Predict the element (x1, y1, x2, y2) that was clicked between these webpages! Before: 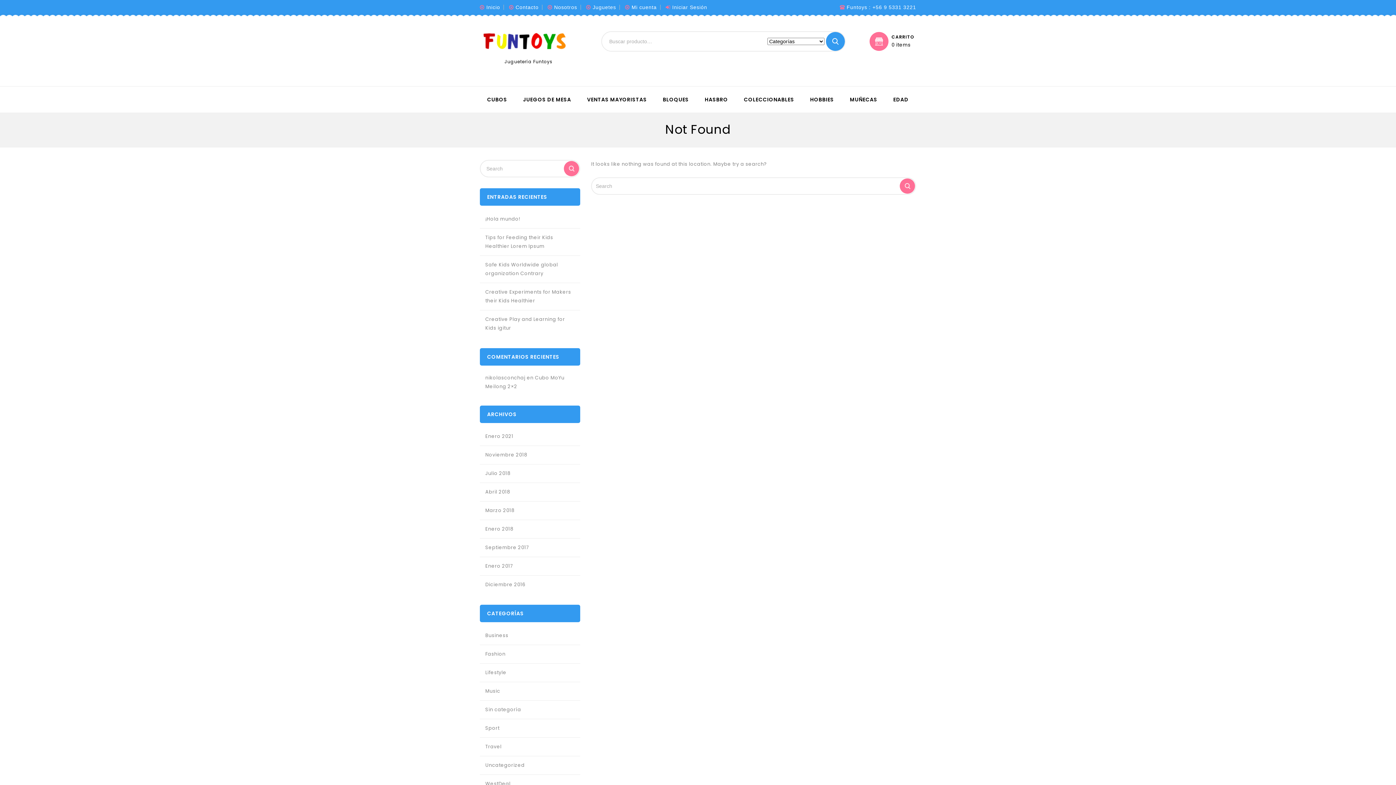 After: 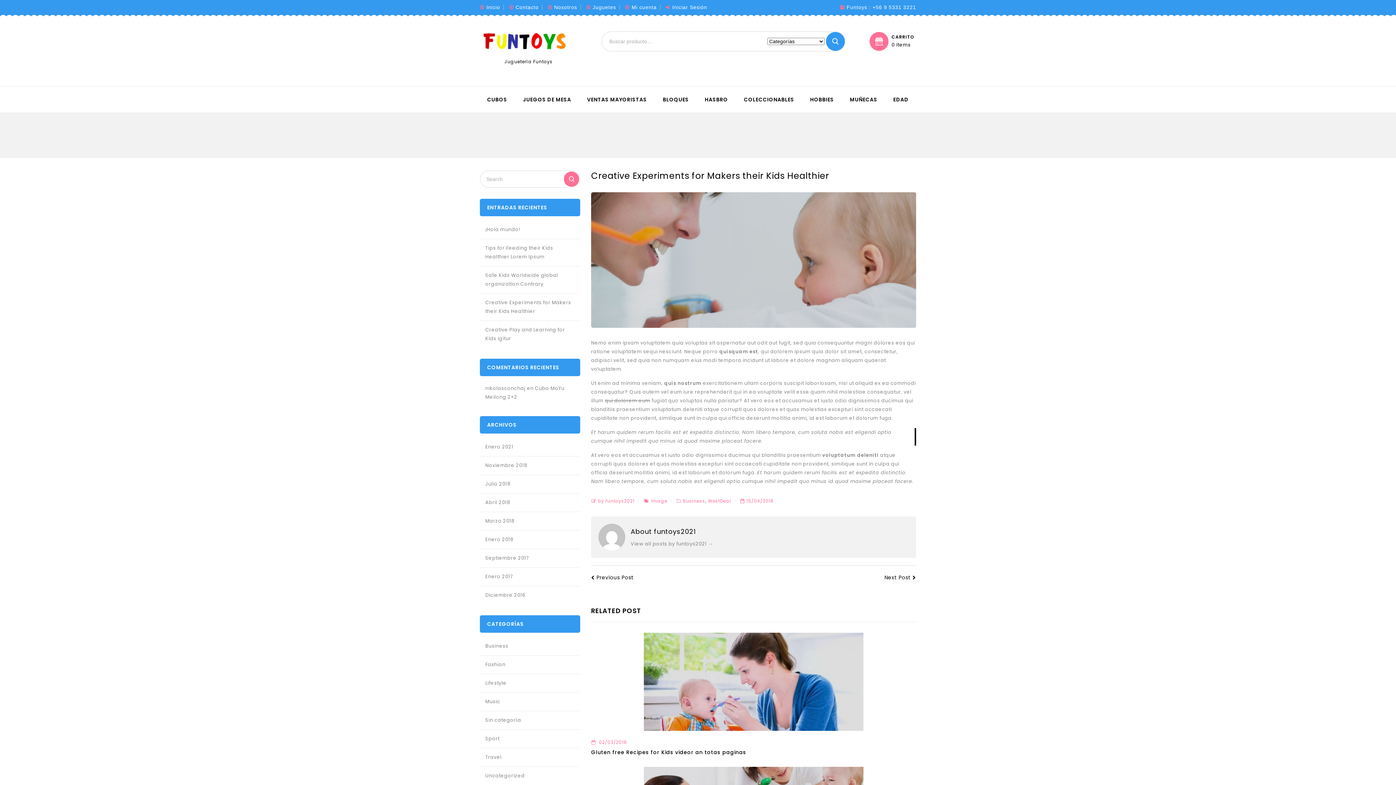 Action: bbox: (485, 286, 574, 306) label: Creative Experiments for Makers their Kids Healthier